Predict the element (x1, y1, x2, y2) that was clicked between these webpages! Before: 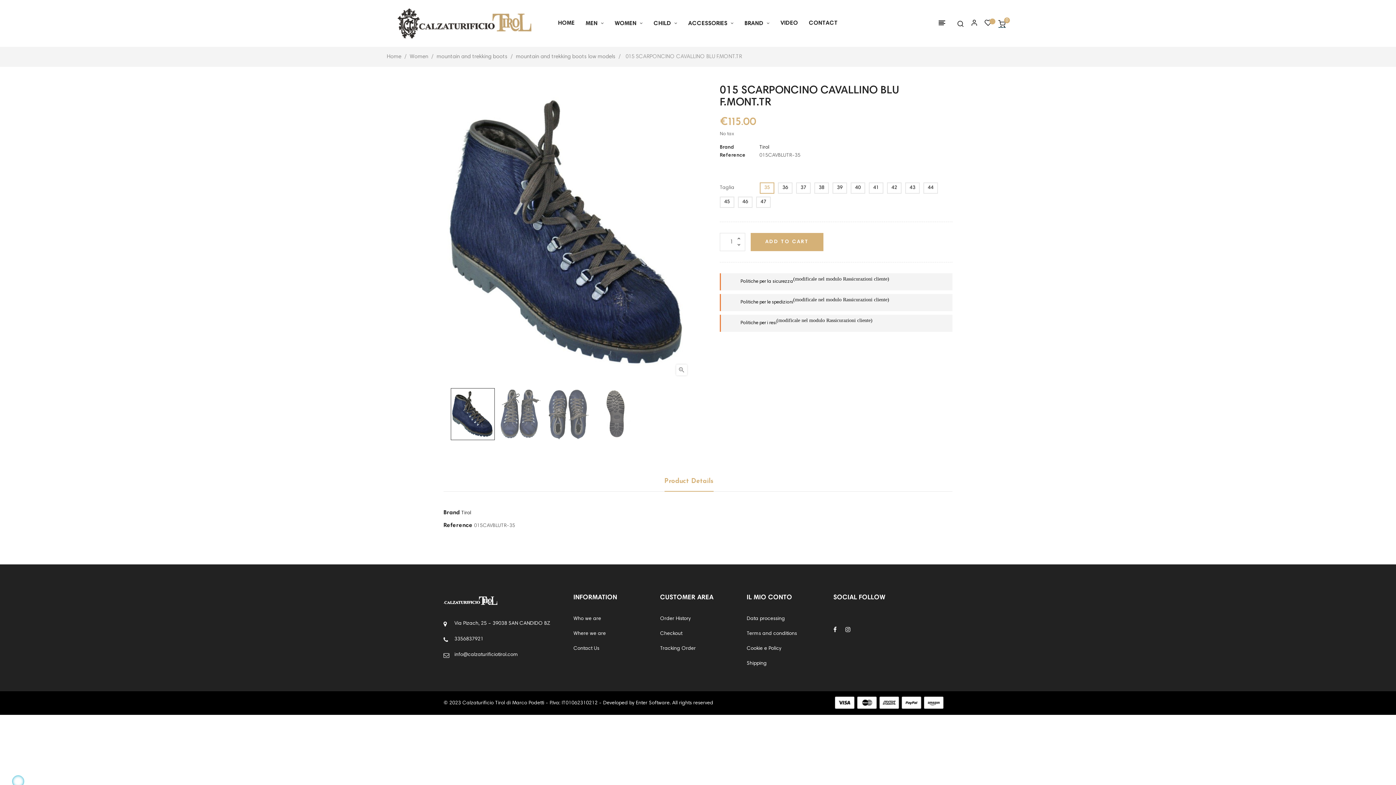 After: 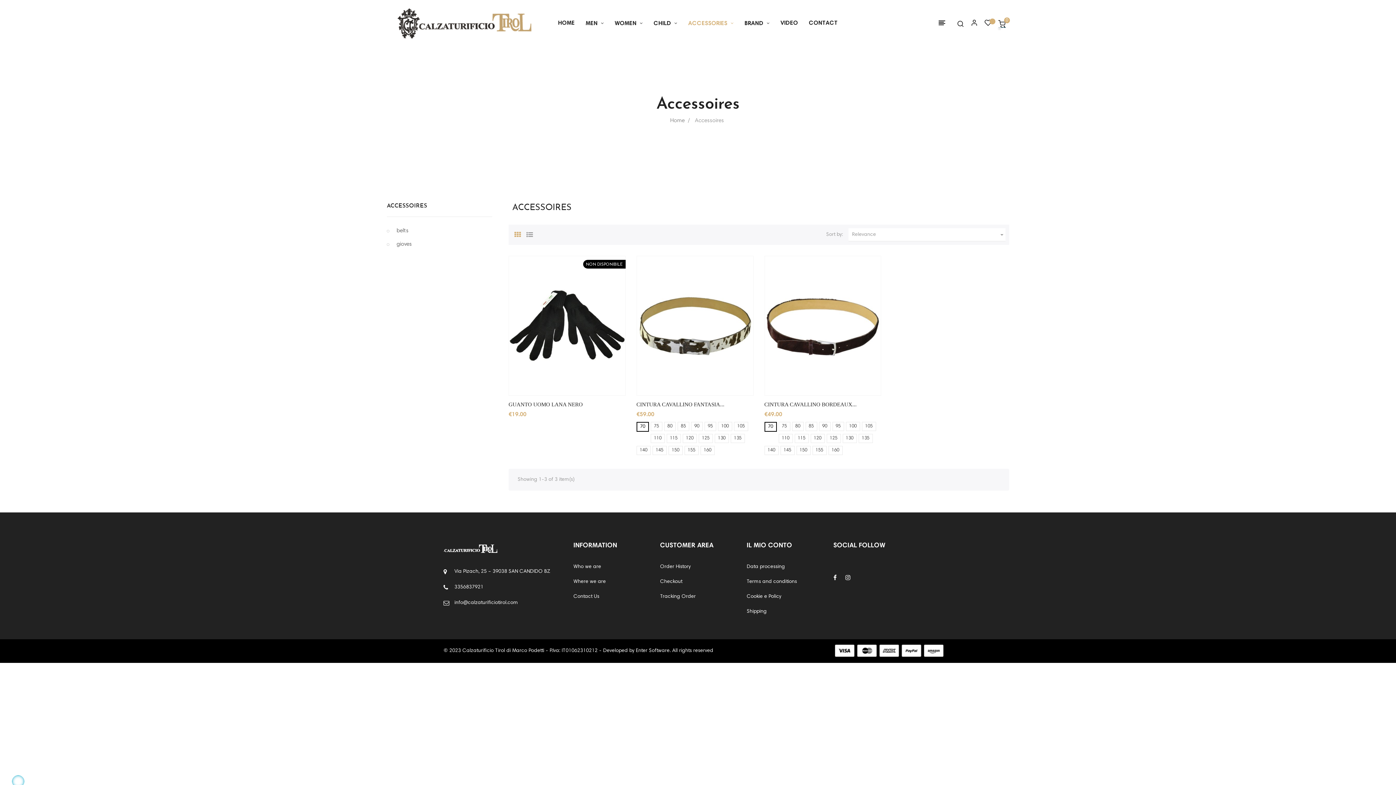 Action: bbox: (682, 12, 739, 34) label: ACCESSORIES 